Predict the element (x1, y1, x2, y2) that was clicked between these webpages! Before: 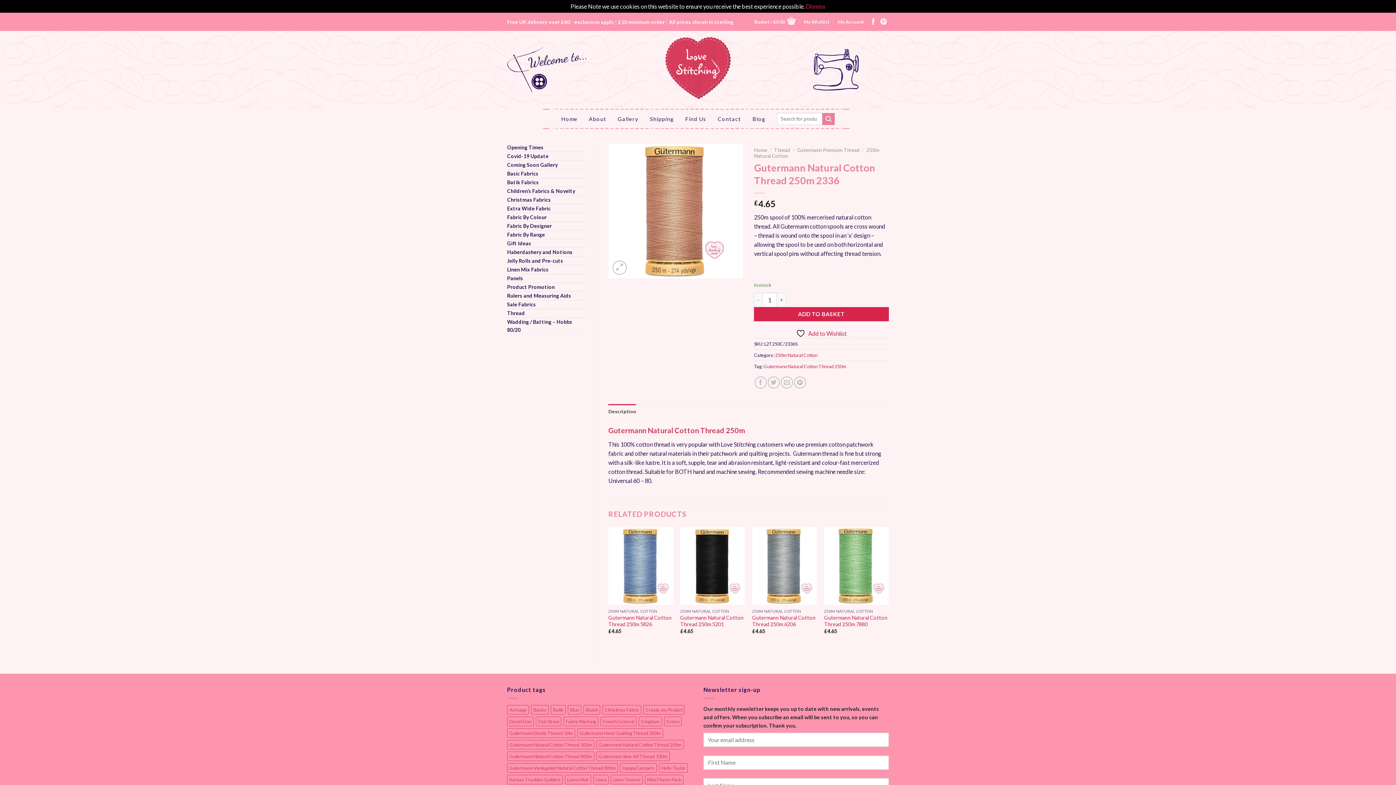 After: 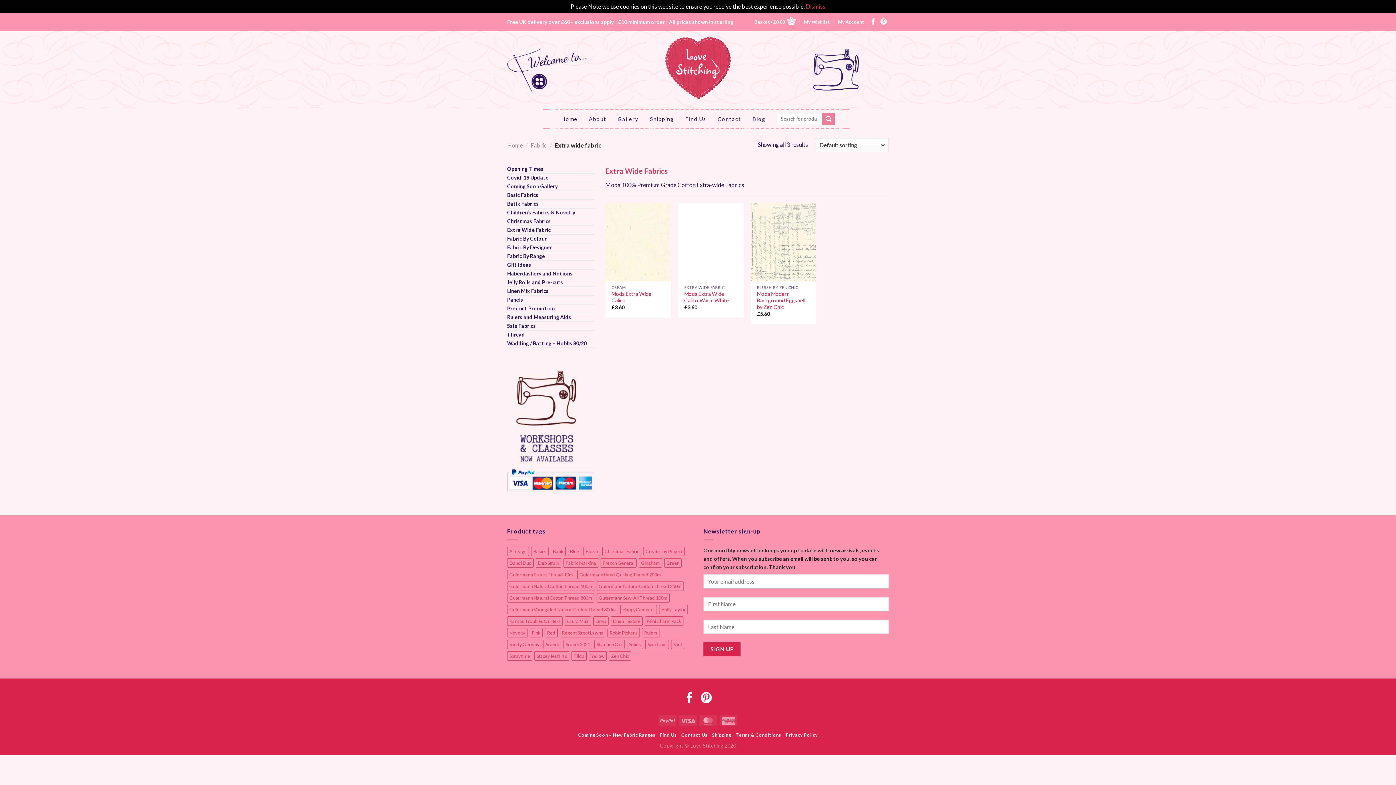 Action: bbox: (507, 204, 586, 213) label: Extra Wide Fabric